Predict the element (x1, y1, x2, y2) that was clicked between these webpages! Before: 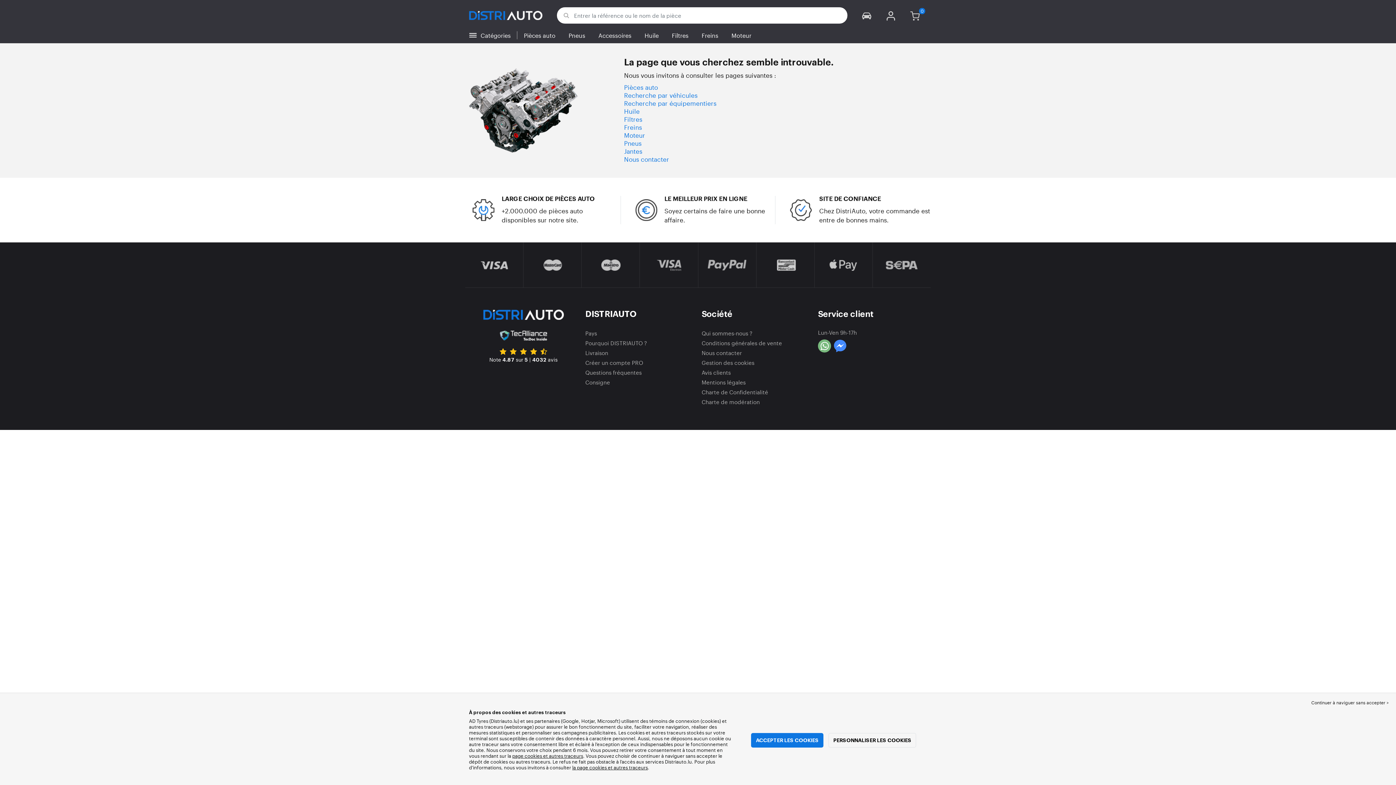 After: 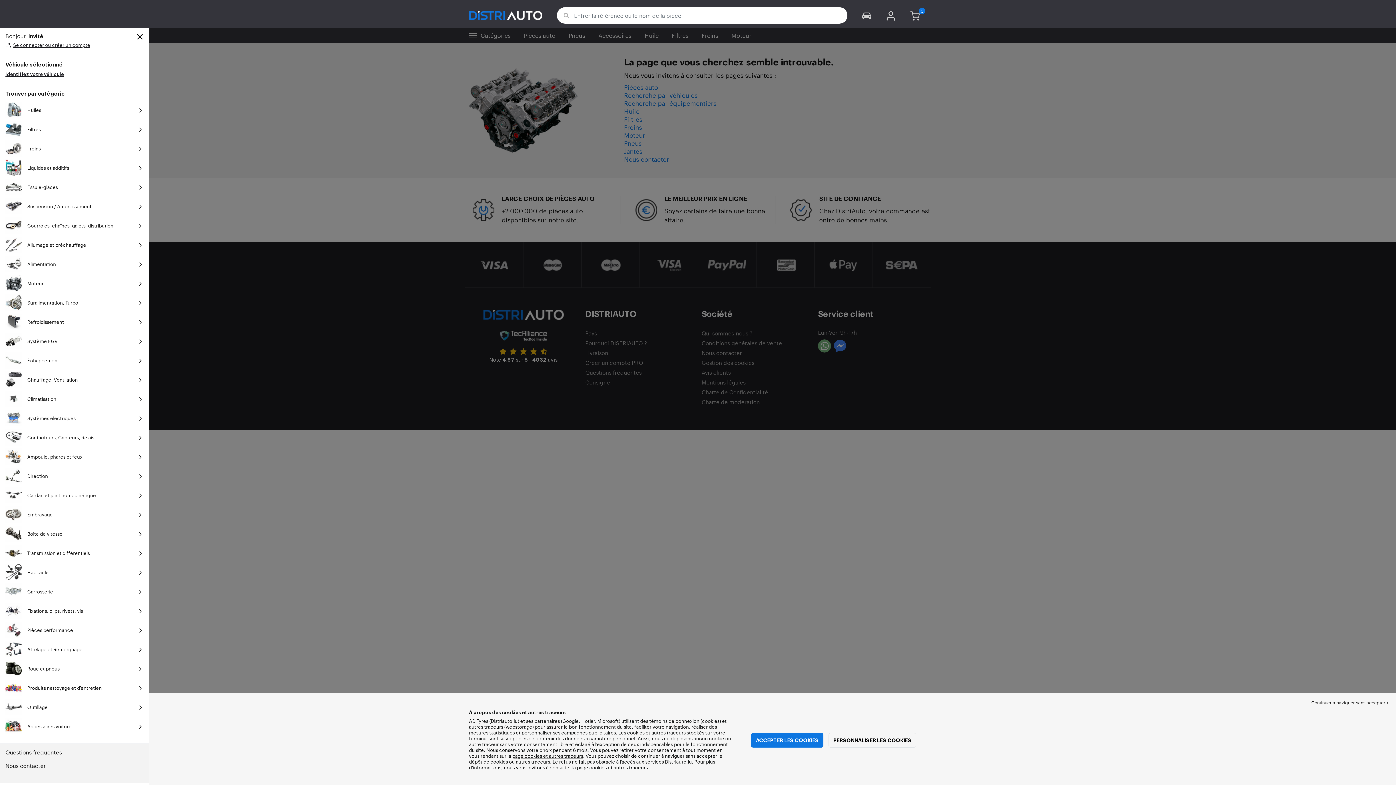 Action: label: Catégories bbox: (480, 28, 517, 41)